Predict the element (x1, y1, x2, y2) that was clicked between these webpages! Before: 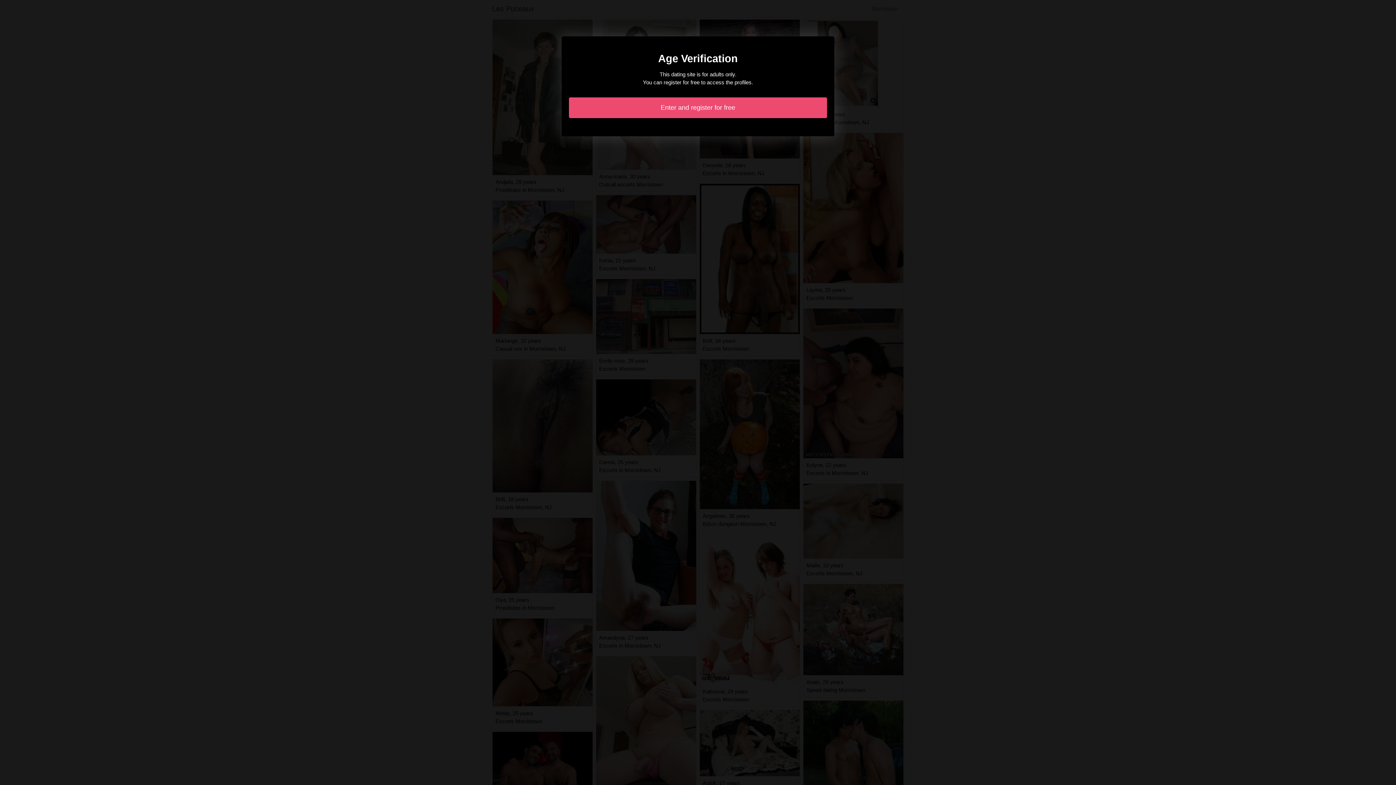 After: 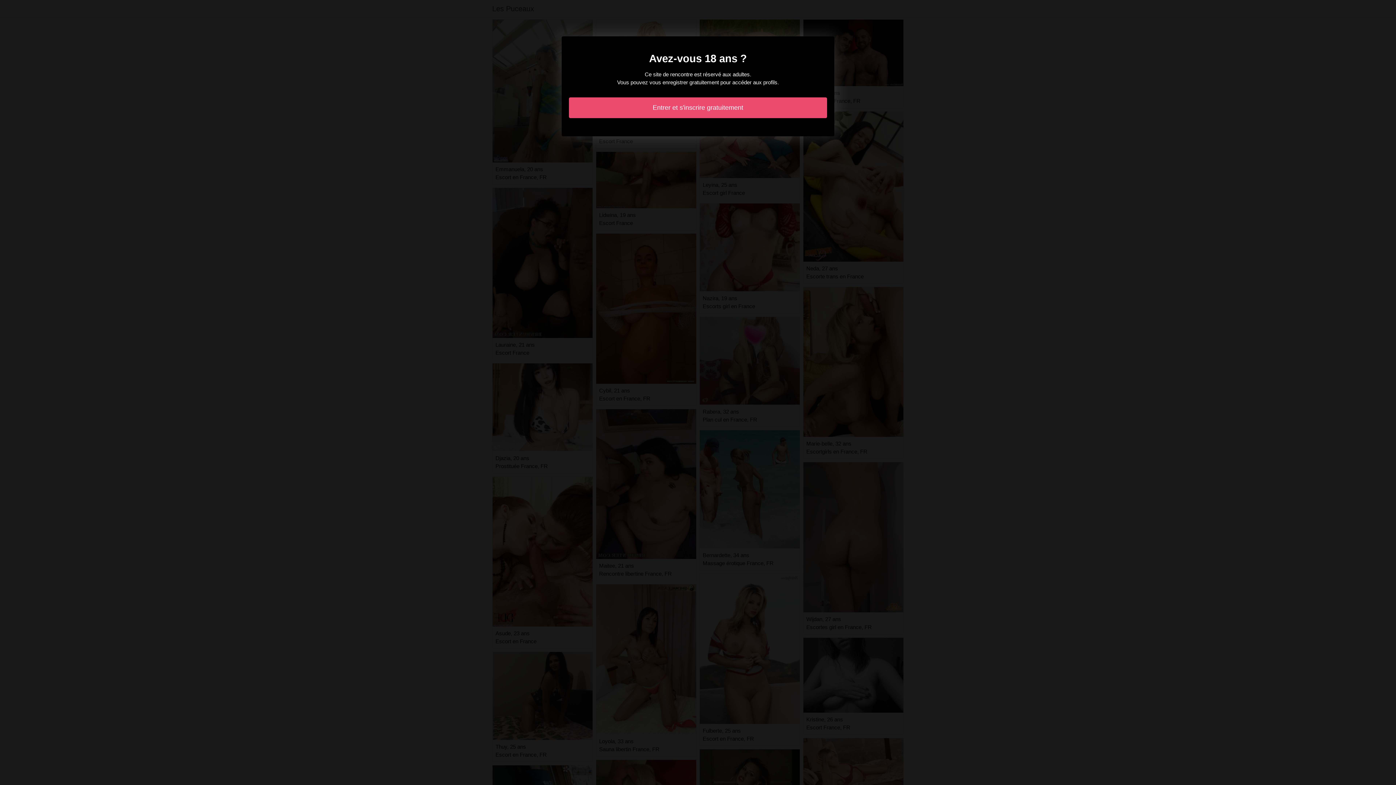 Action: label: Enter and register for free bbox: (569, 97, 827, 118)